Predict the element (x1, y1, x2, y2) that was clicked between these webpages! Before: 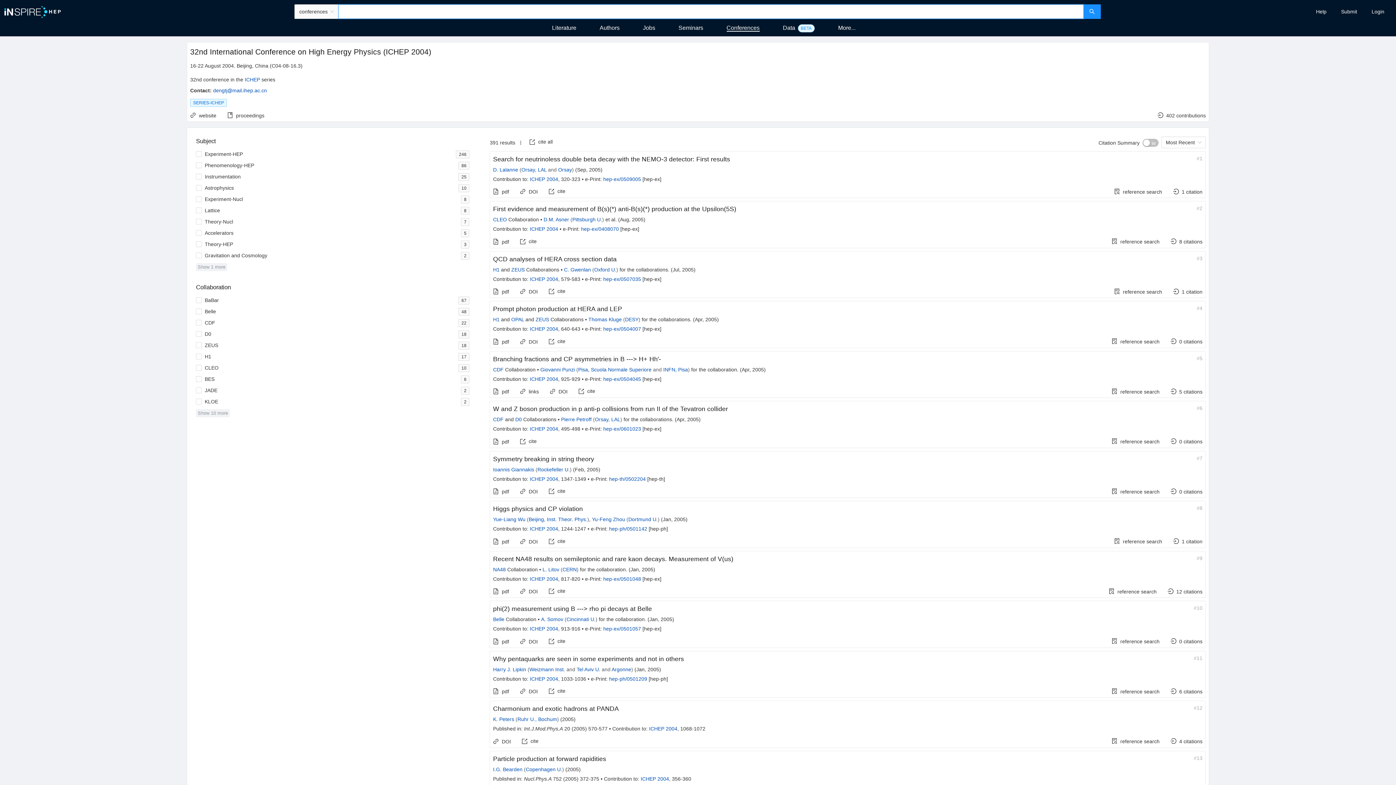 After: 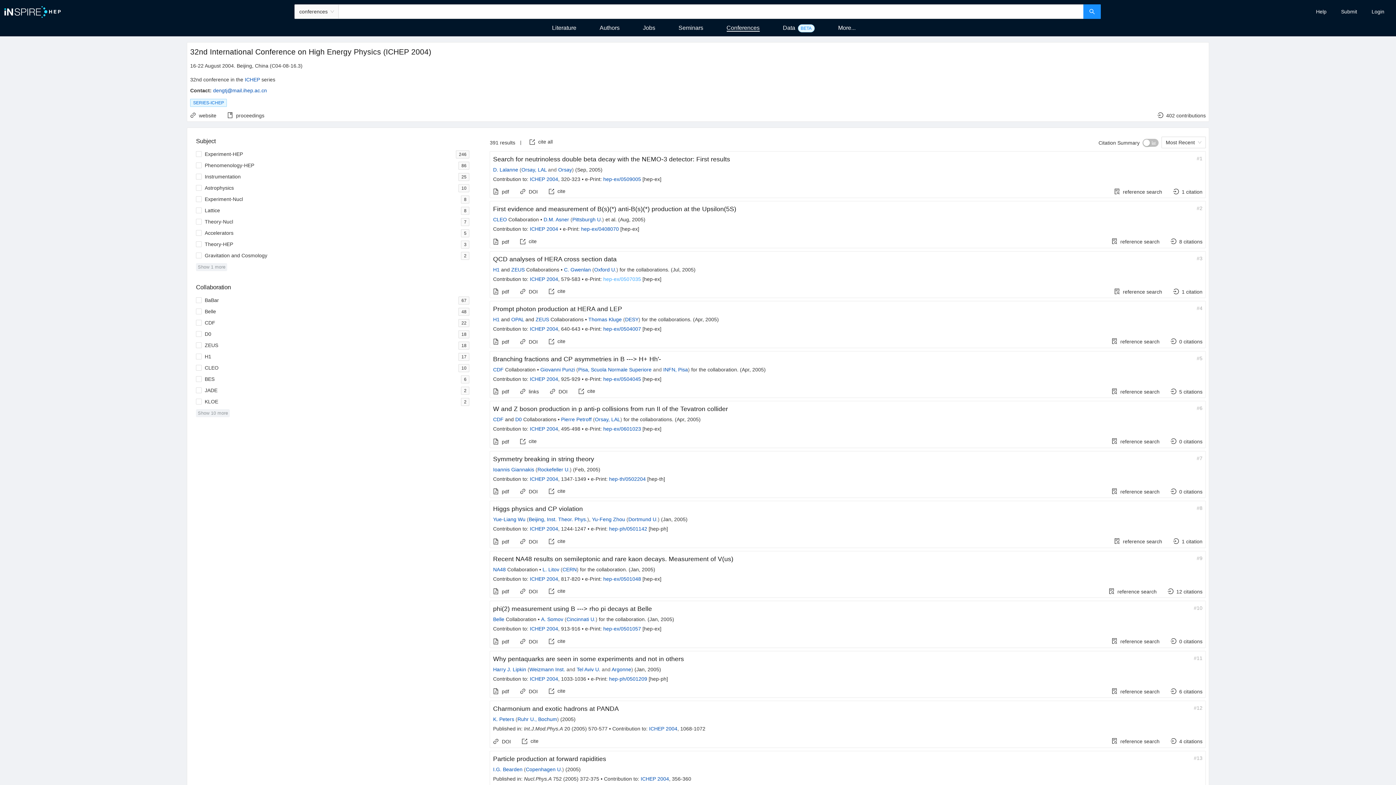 Action: label: hep-ex/0507035 bbox: (603, 276, 641, 282)